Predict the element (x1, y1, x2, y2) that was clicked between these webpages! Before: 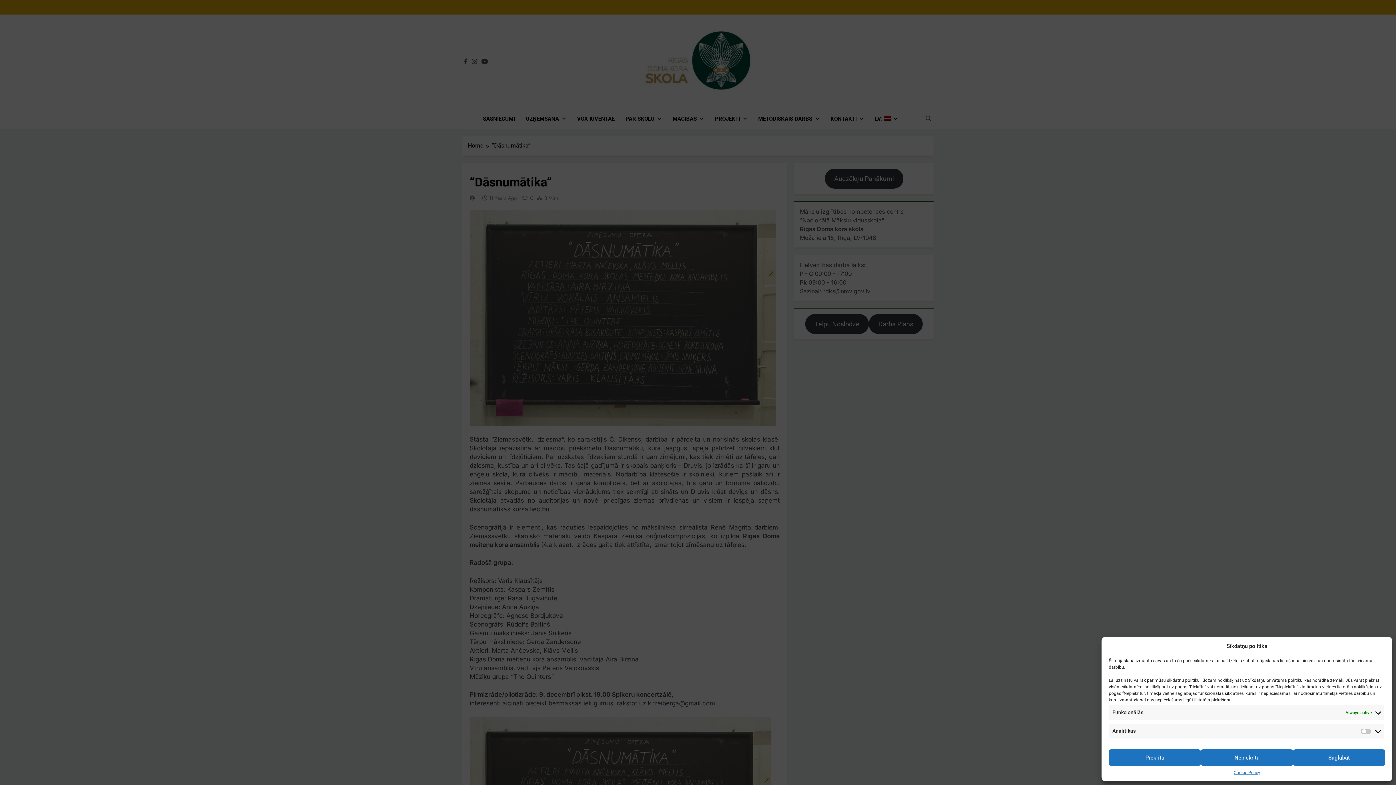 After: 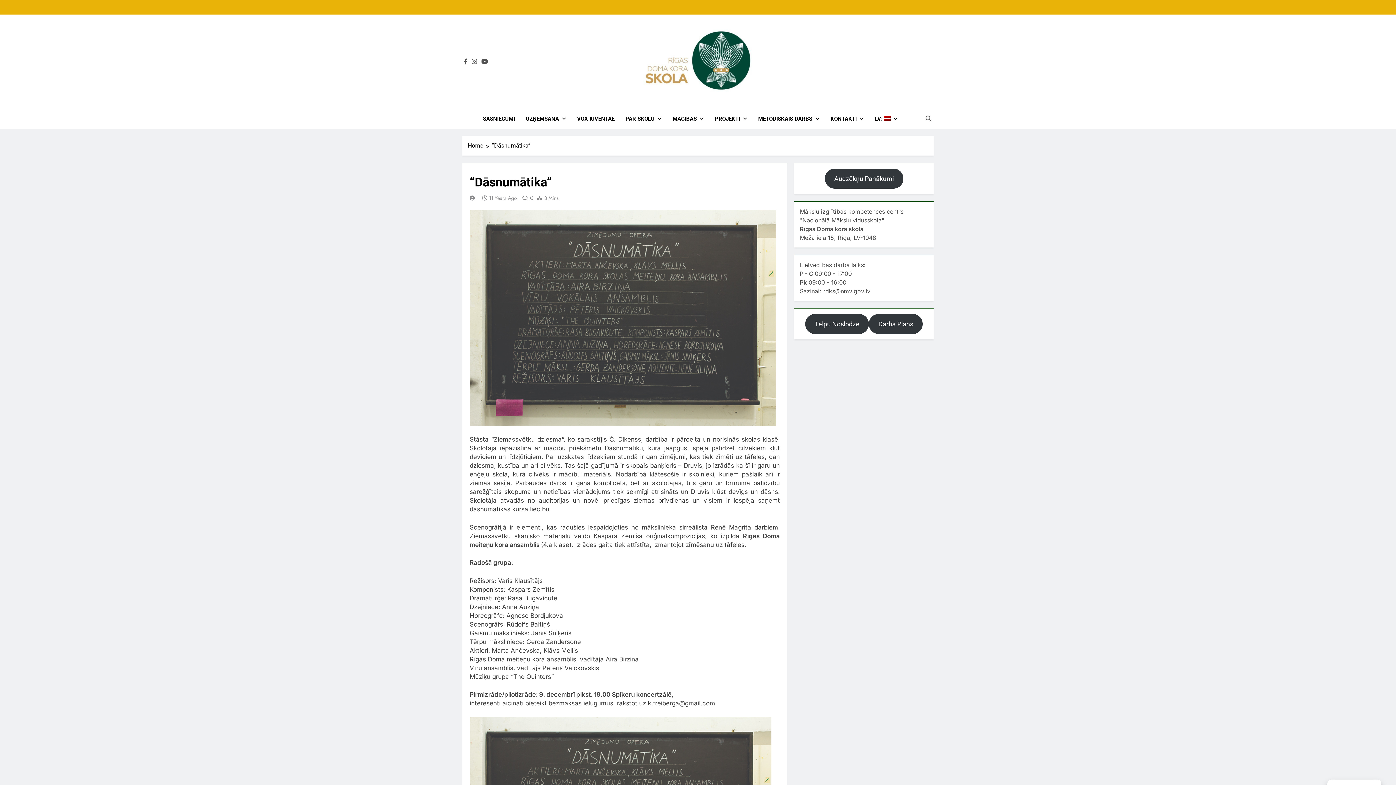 Action: label: Saglabāt bbox: (1293, 749, 1385, 766)